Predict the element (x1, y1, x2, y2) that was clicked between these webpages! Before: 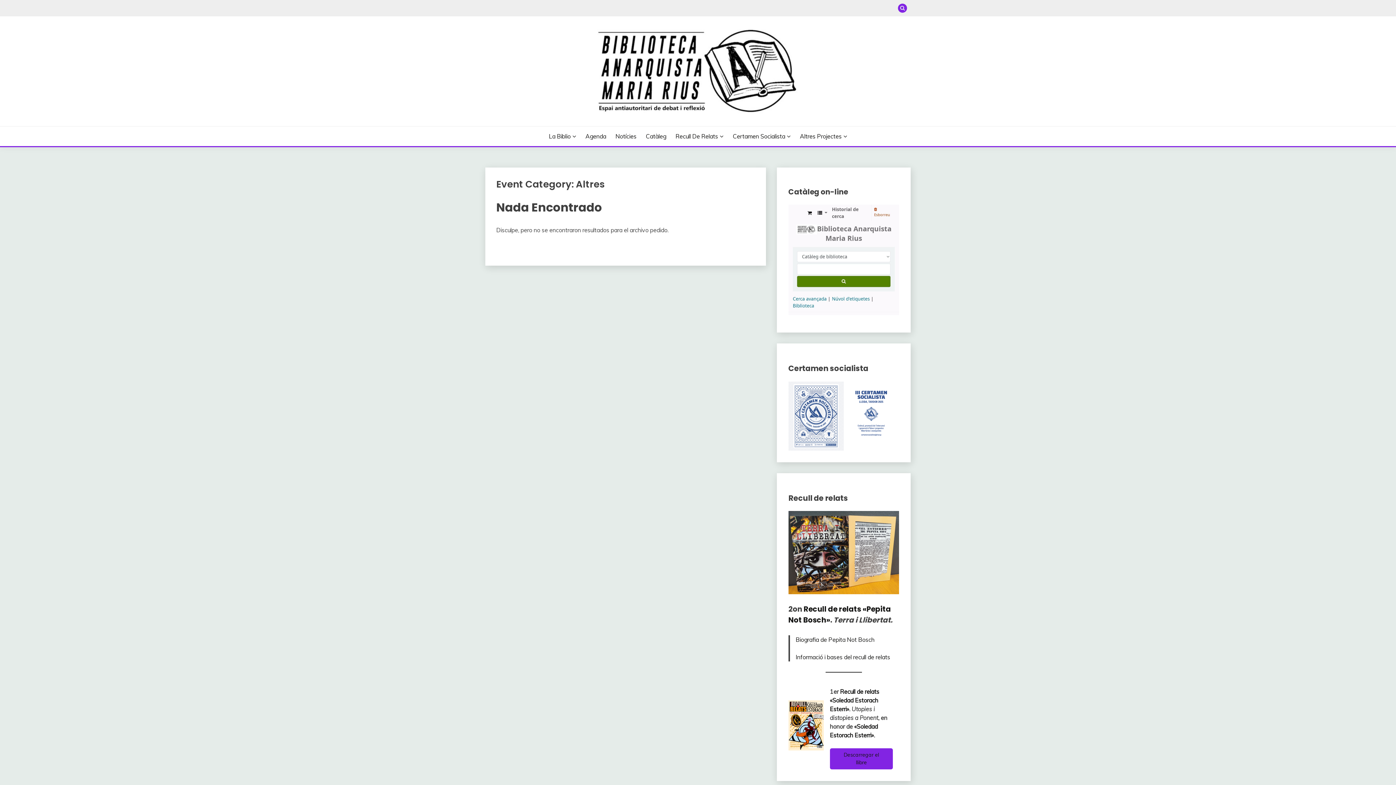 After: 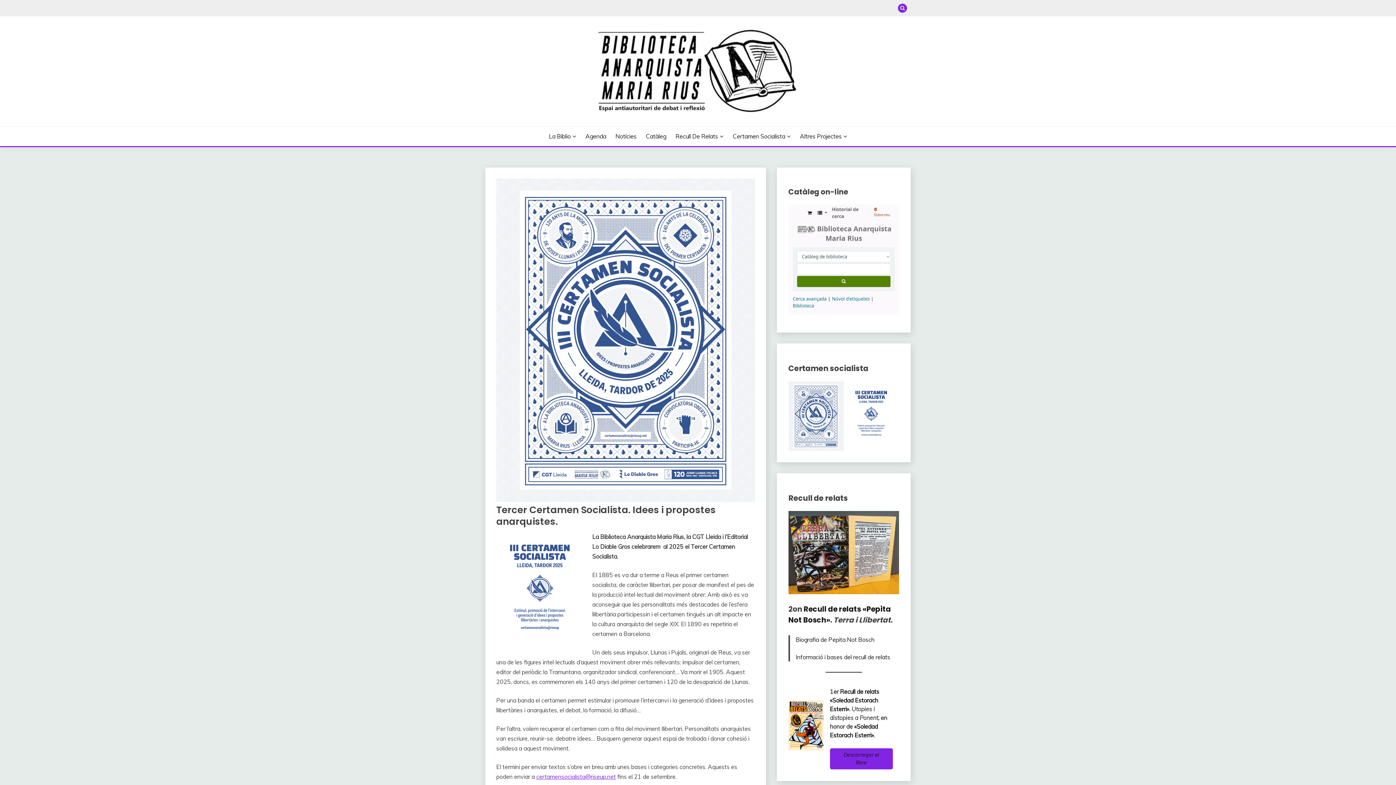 Action: bbox: (732, 132, 790, 140) label: Certamen Socialista